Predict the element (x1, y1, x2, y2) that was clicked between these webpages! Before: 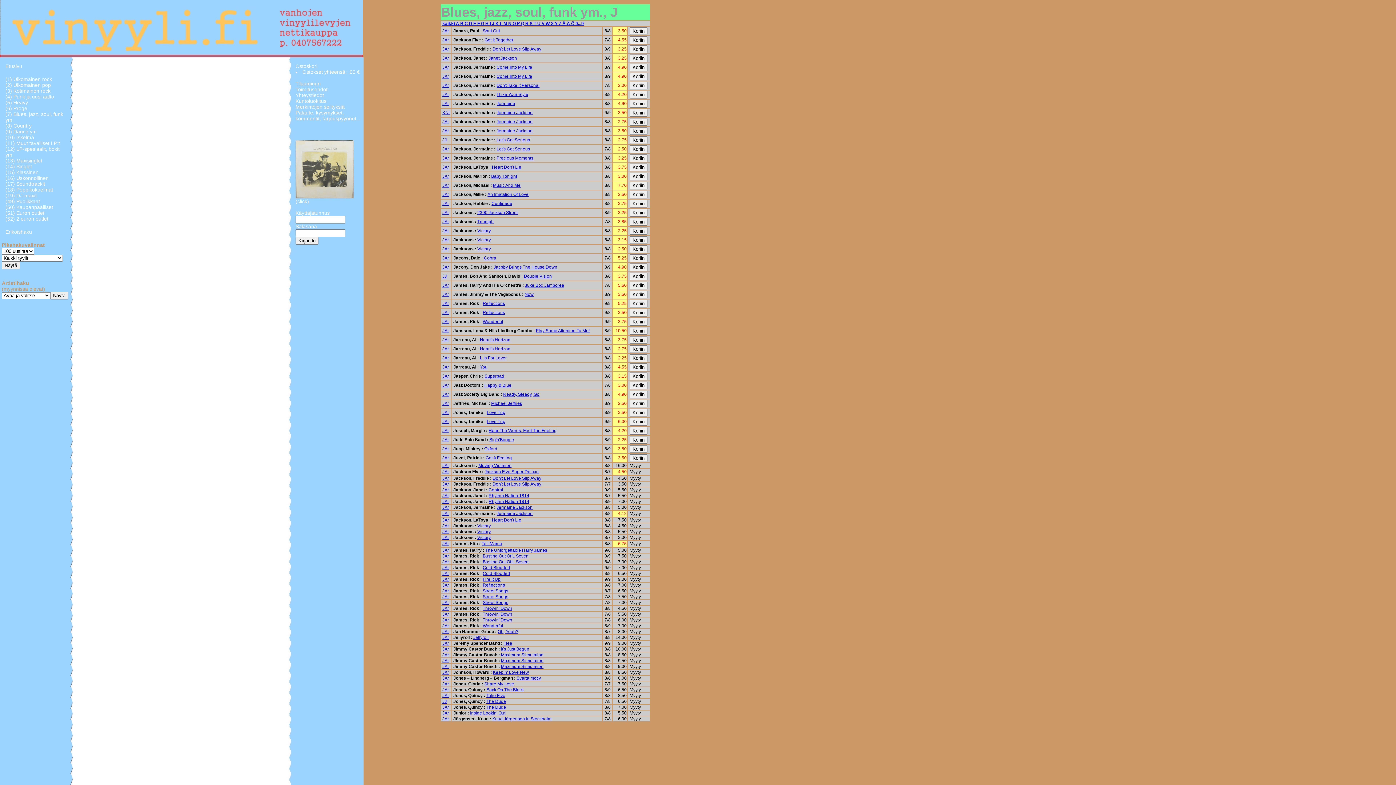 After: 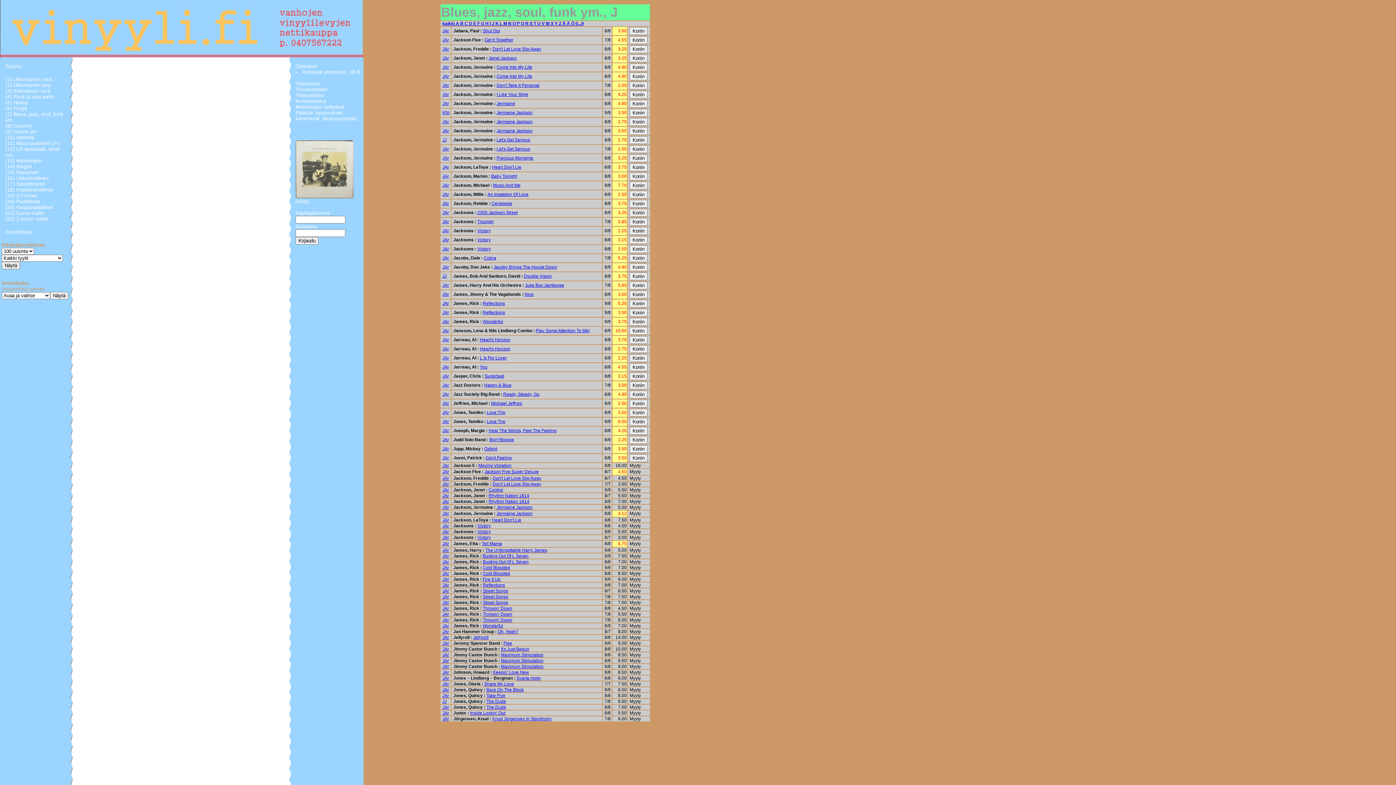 Action: label: The Dude bbox: (486, 705, 506, 710)